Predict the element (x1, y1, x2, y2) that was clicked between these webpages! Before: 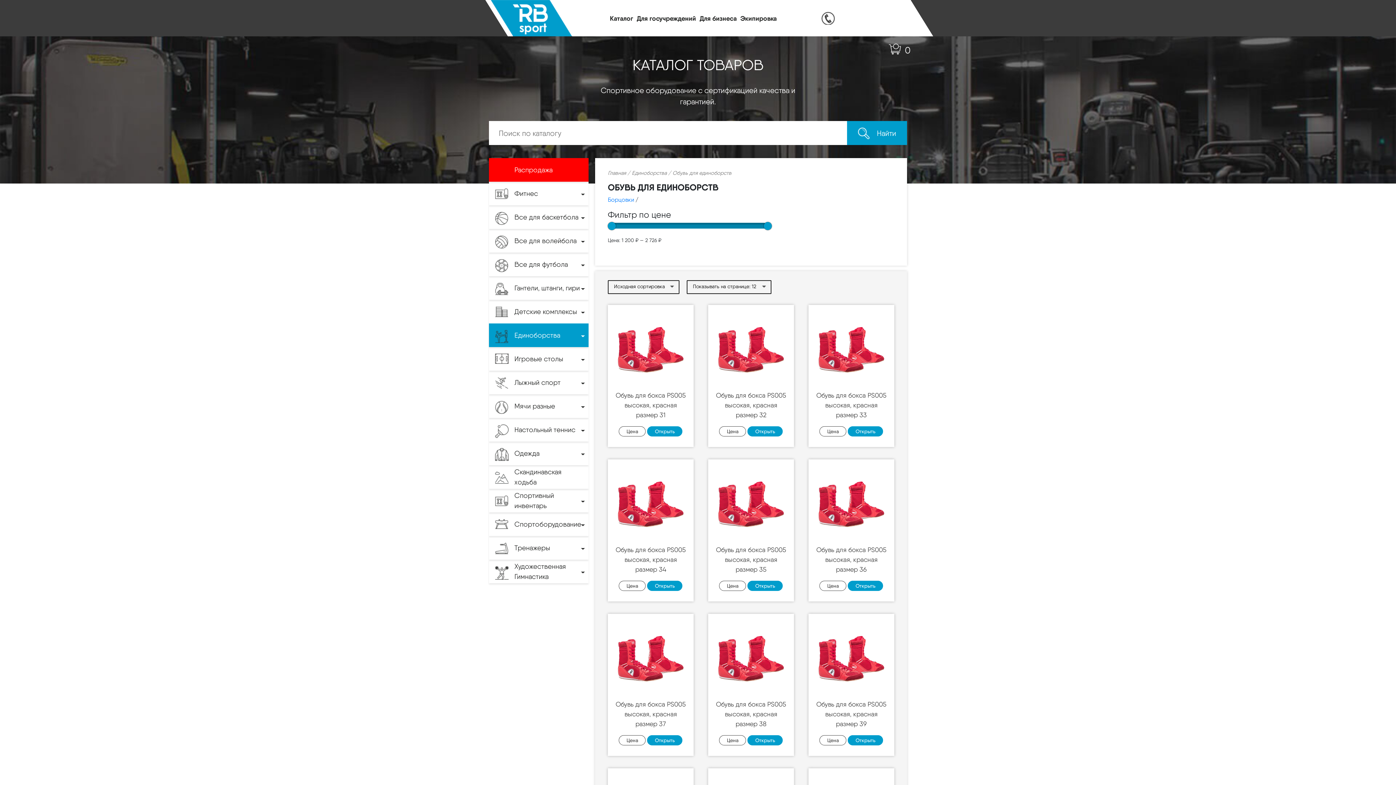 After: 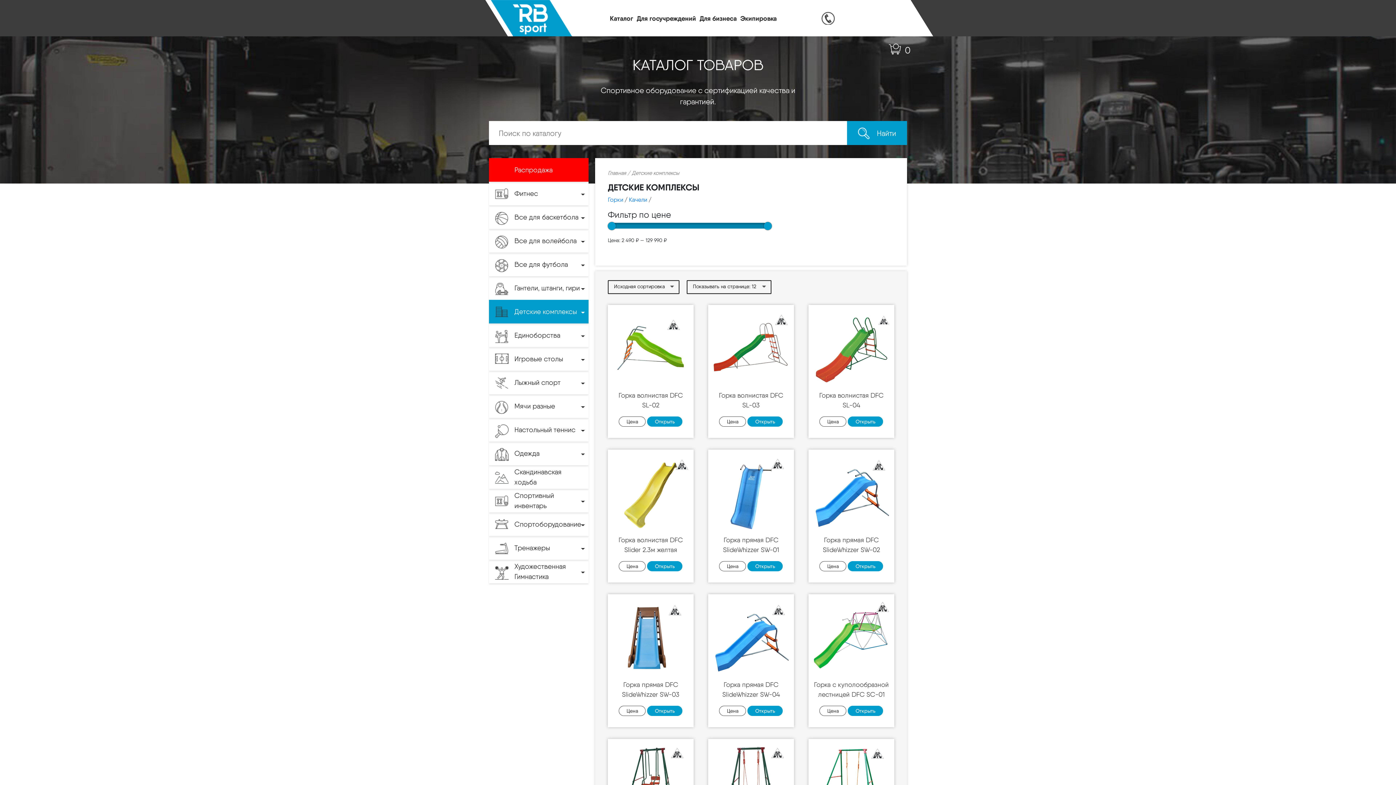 Action: label: Детские комплексы bbox: (489, 300, 588, 323)